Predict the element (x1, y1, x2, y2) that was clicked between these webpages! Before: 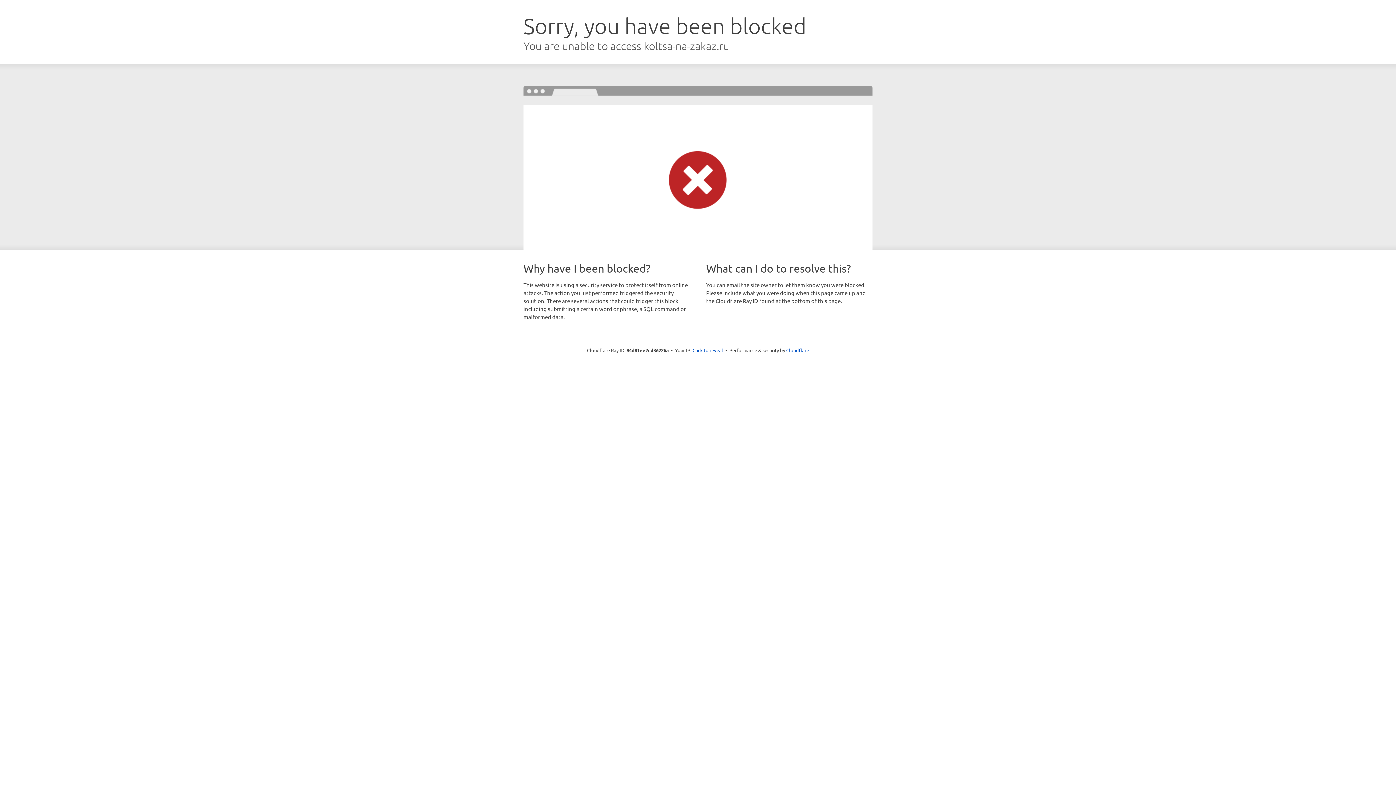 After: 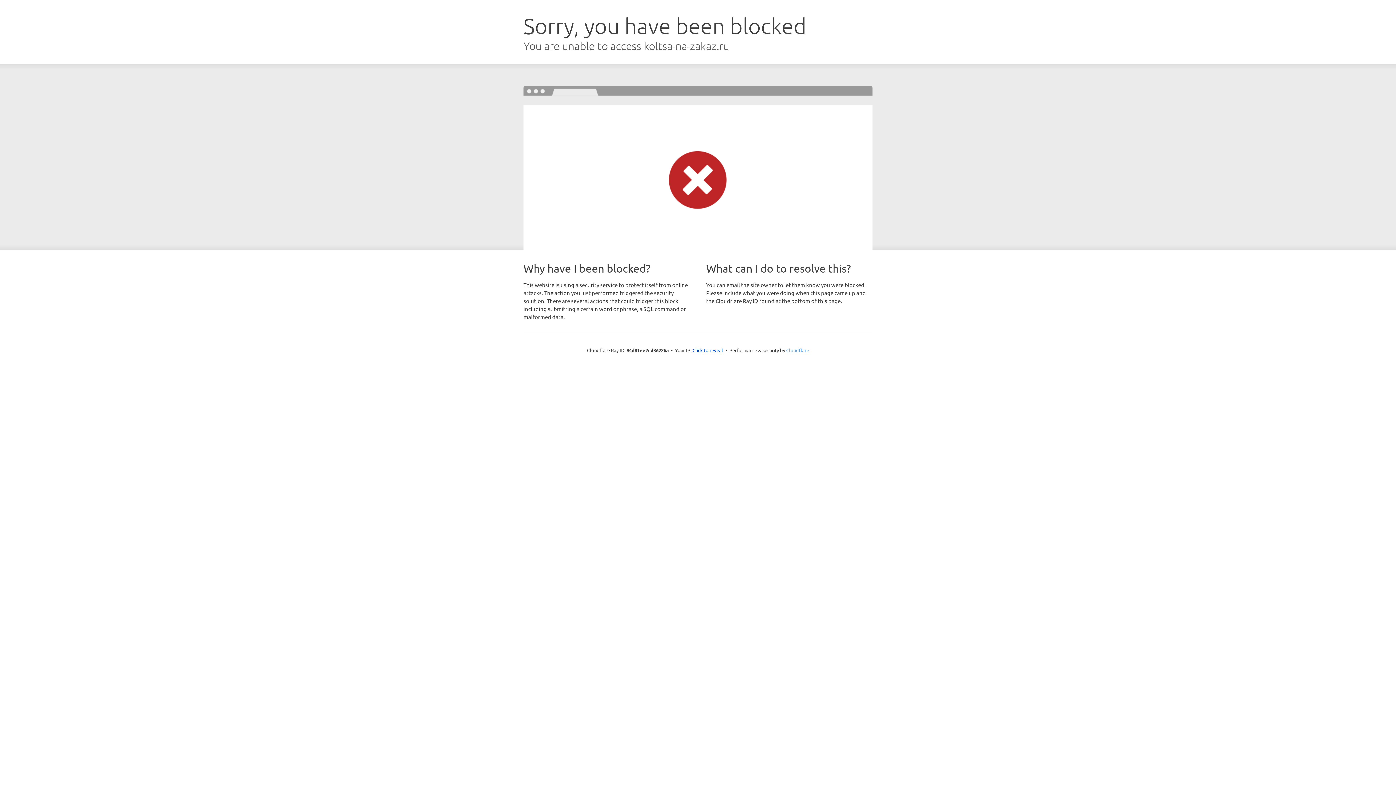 Action: label: Cloudflare bbox: (786, 347, 809, 353)